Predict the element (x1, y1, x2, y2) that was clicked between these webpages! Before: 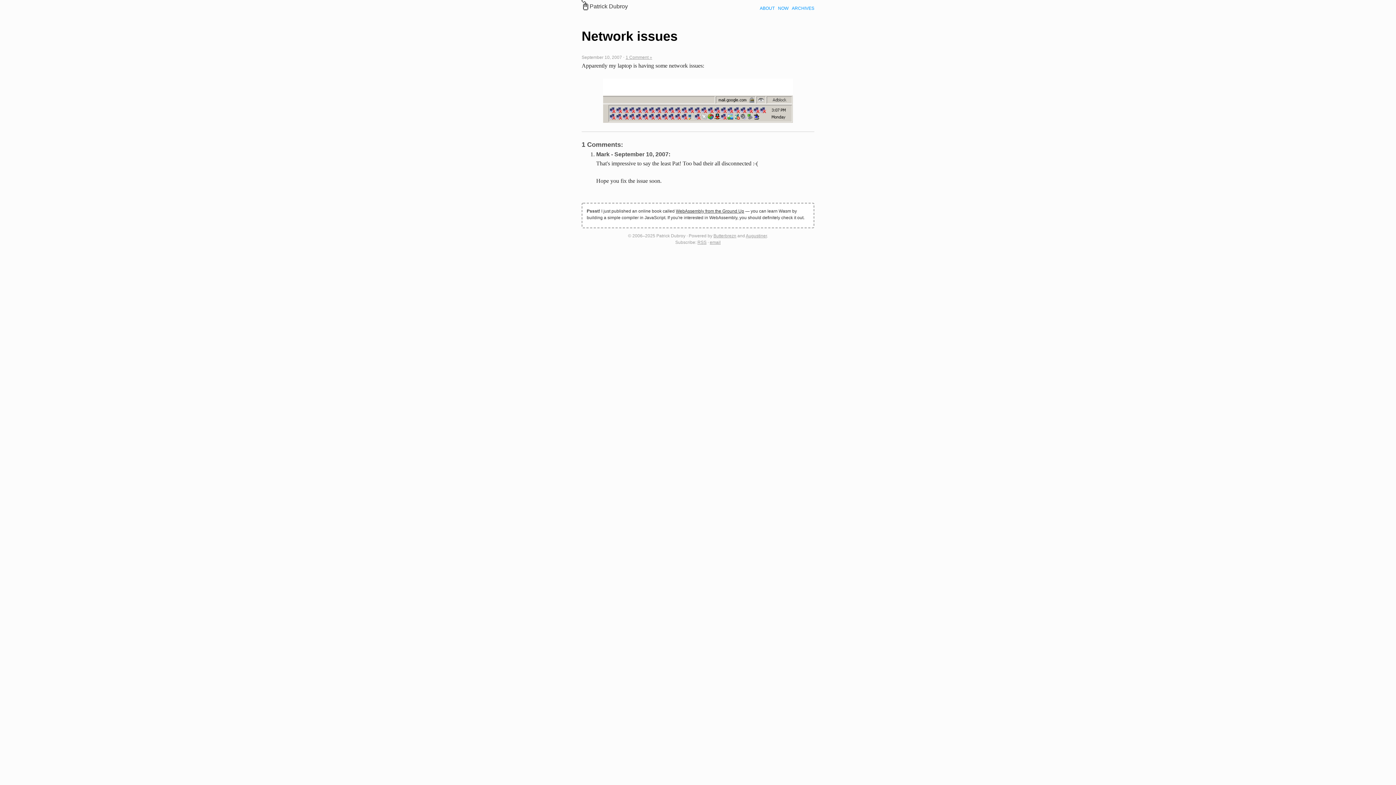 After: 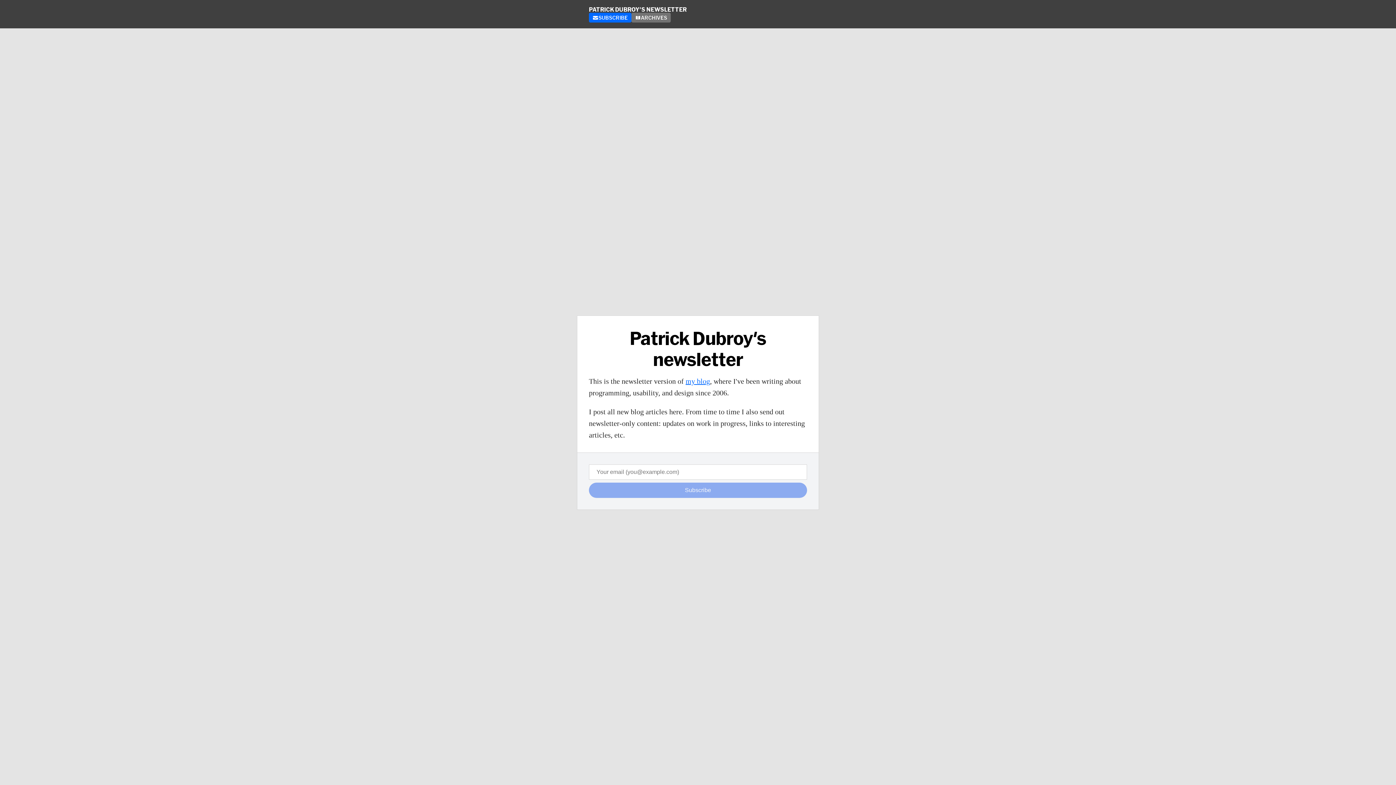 Action: bbox: (710, 240, 720, 245) label: email